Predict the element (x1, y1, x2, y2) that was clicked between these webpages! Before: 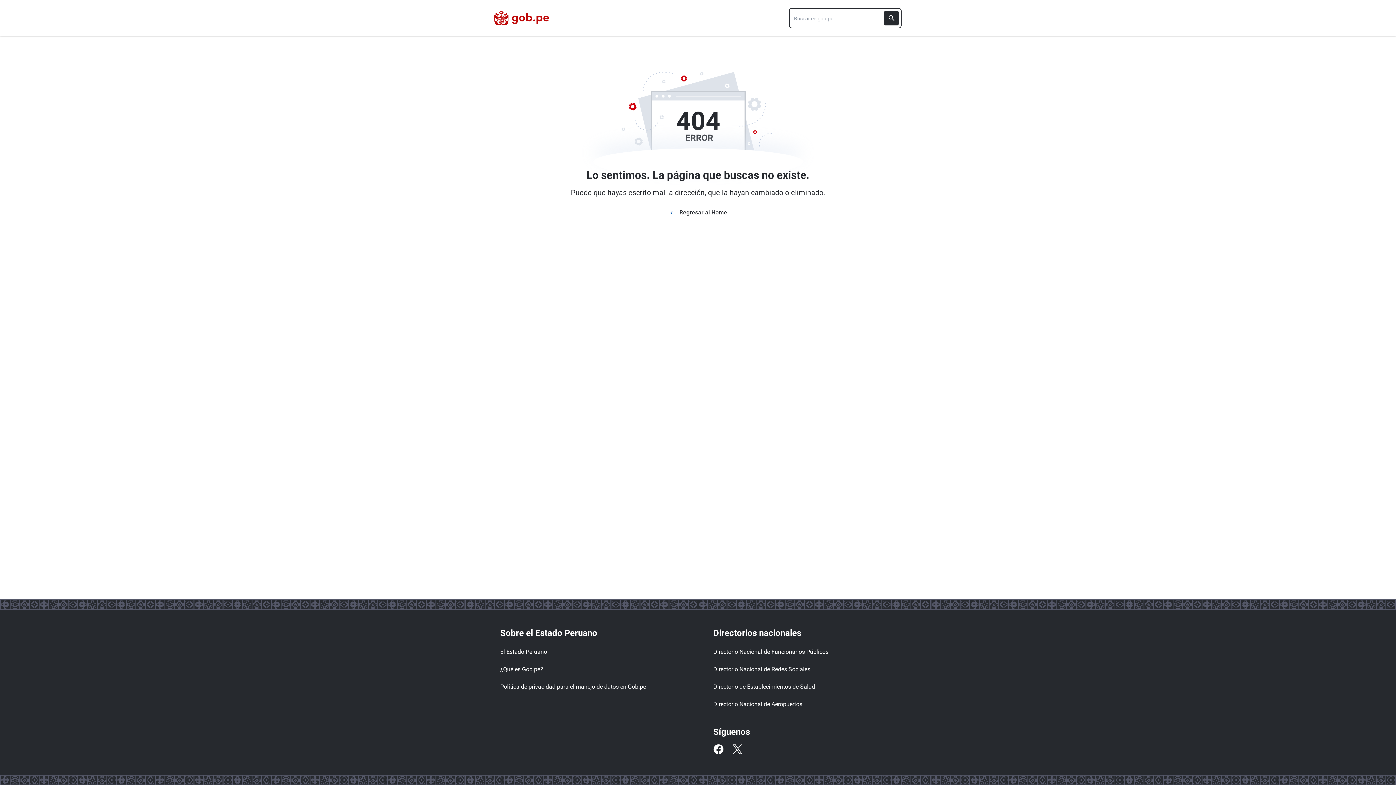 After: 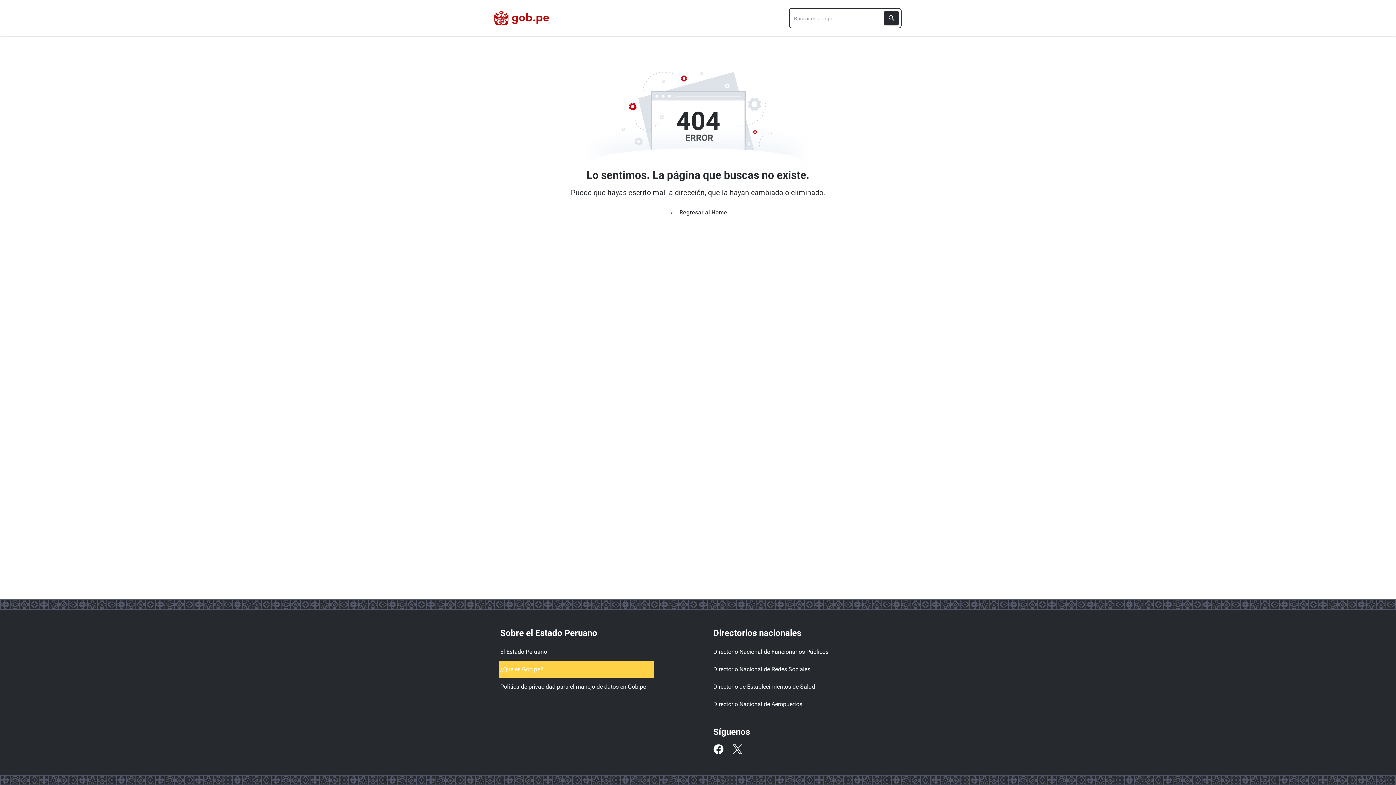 Action: bbox: (500, 662, 653, 677) label: ¿Qué es Gob.pe?